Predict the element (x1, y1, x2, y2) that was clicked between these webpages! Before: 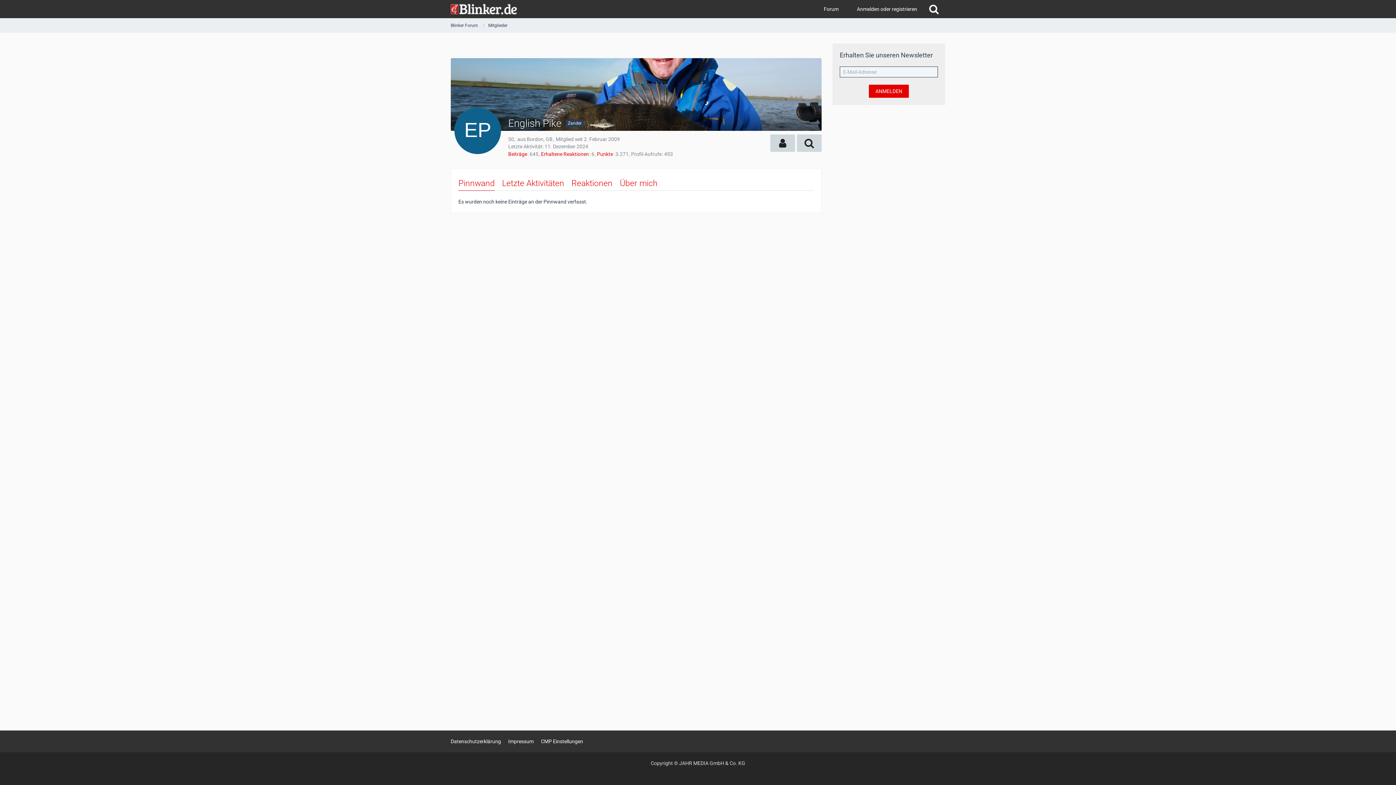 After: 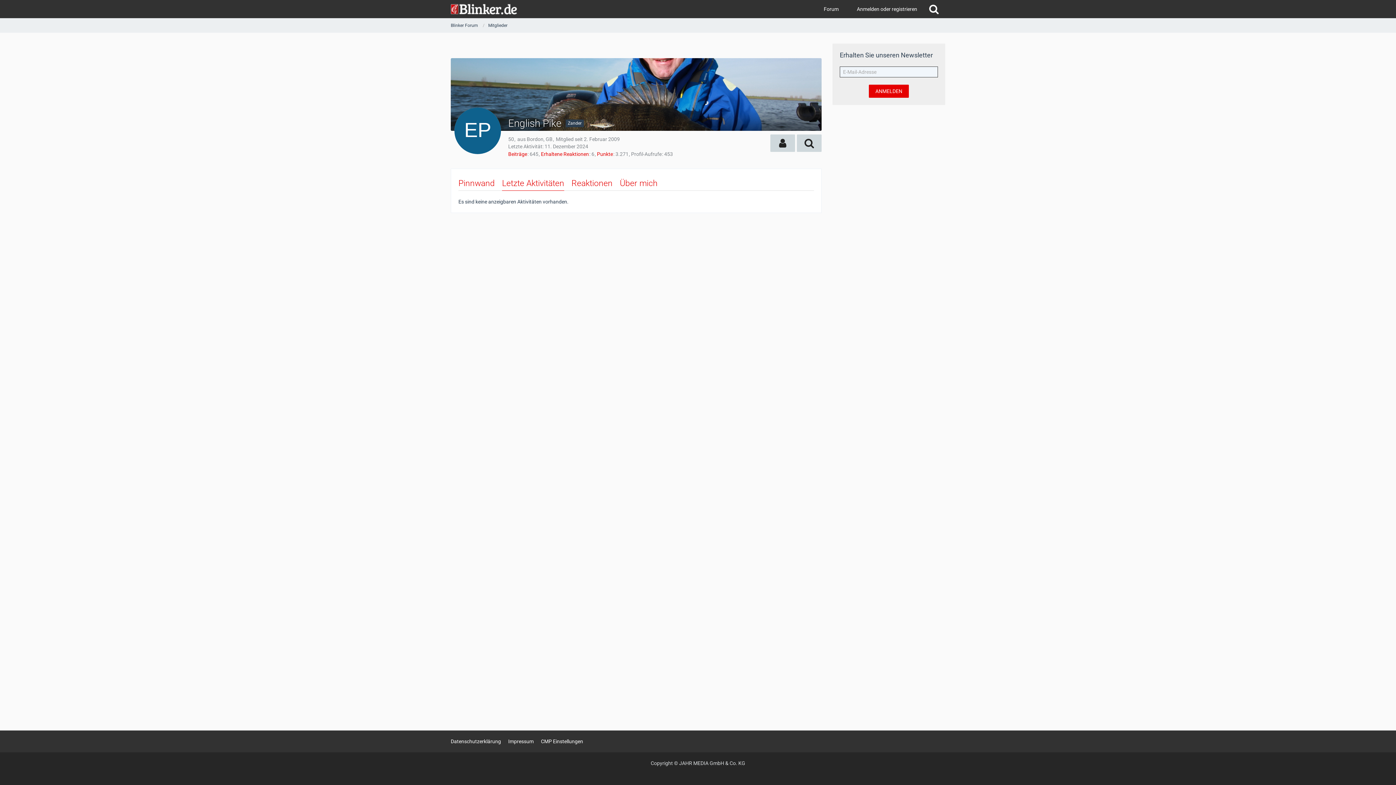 Action: bbox: (502, 176, 564, 190) label: Letzte Aktivitäten